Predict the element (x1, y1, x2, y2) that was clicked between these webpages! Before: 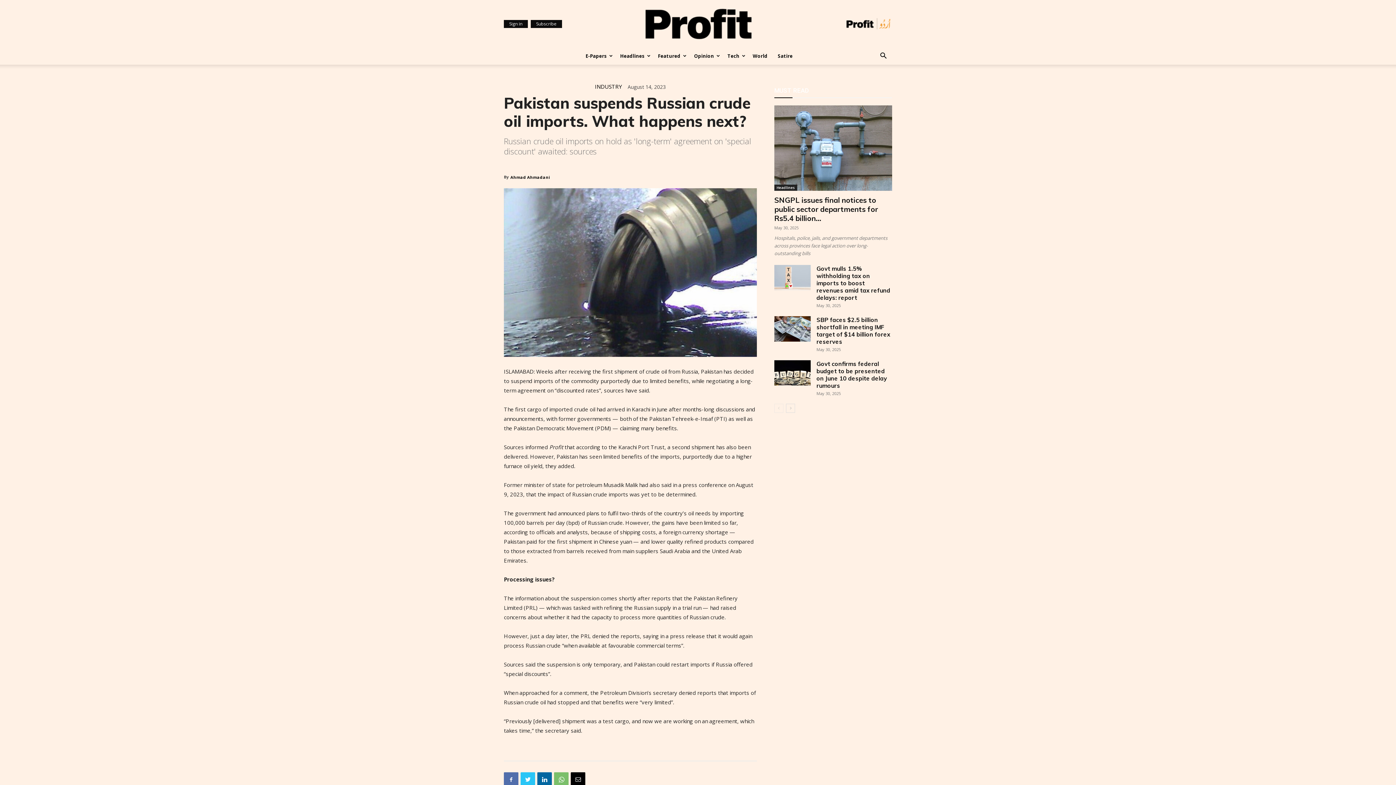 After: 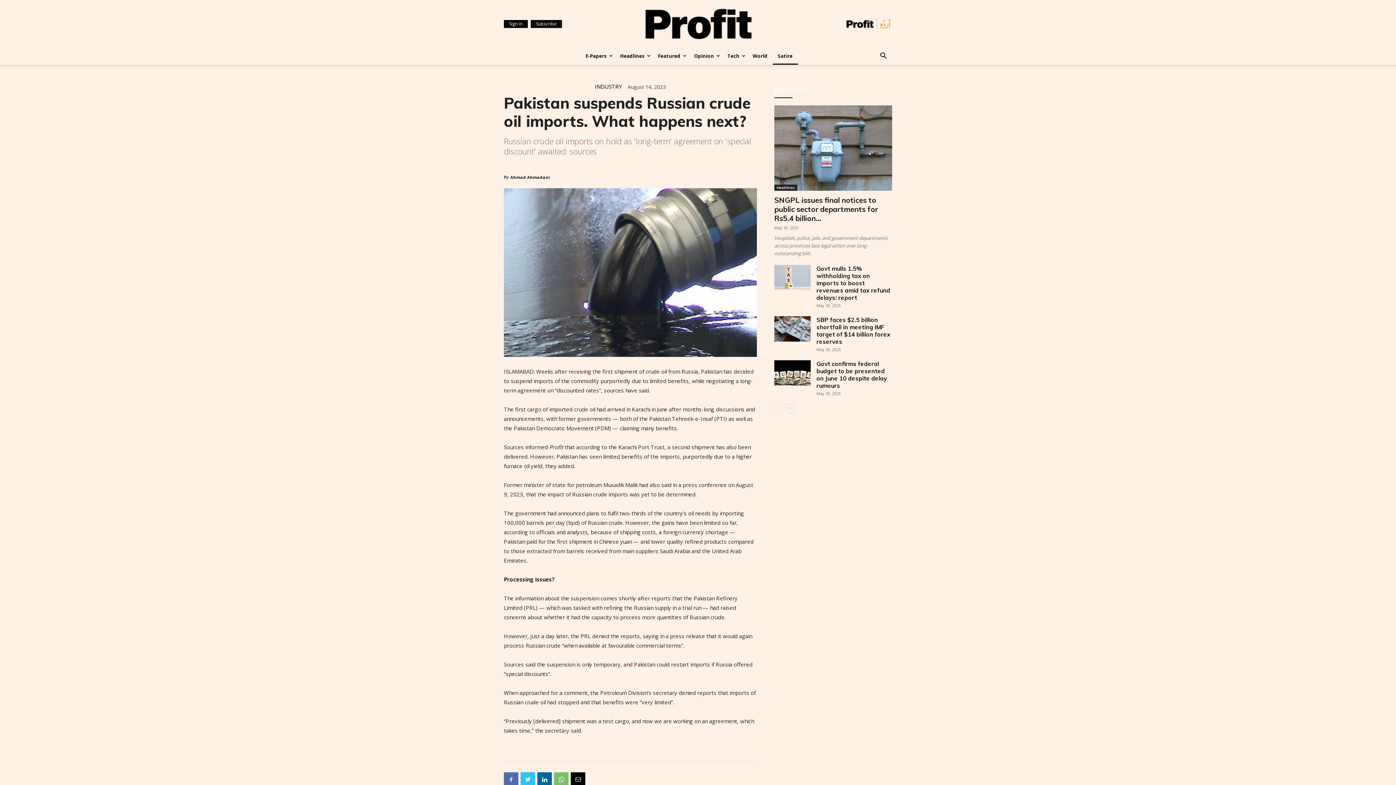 Action: bbox: (773, 47, 798, 64) label: Satire